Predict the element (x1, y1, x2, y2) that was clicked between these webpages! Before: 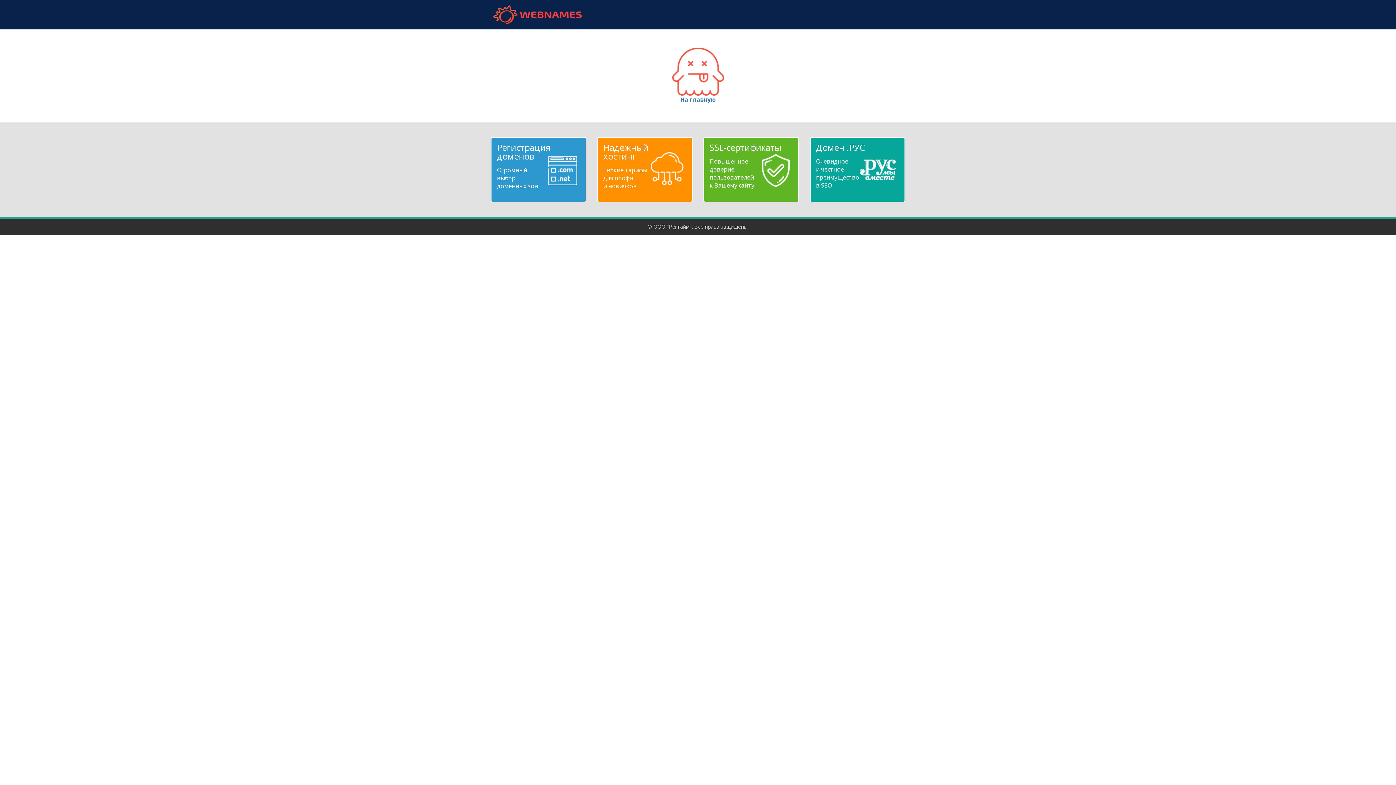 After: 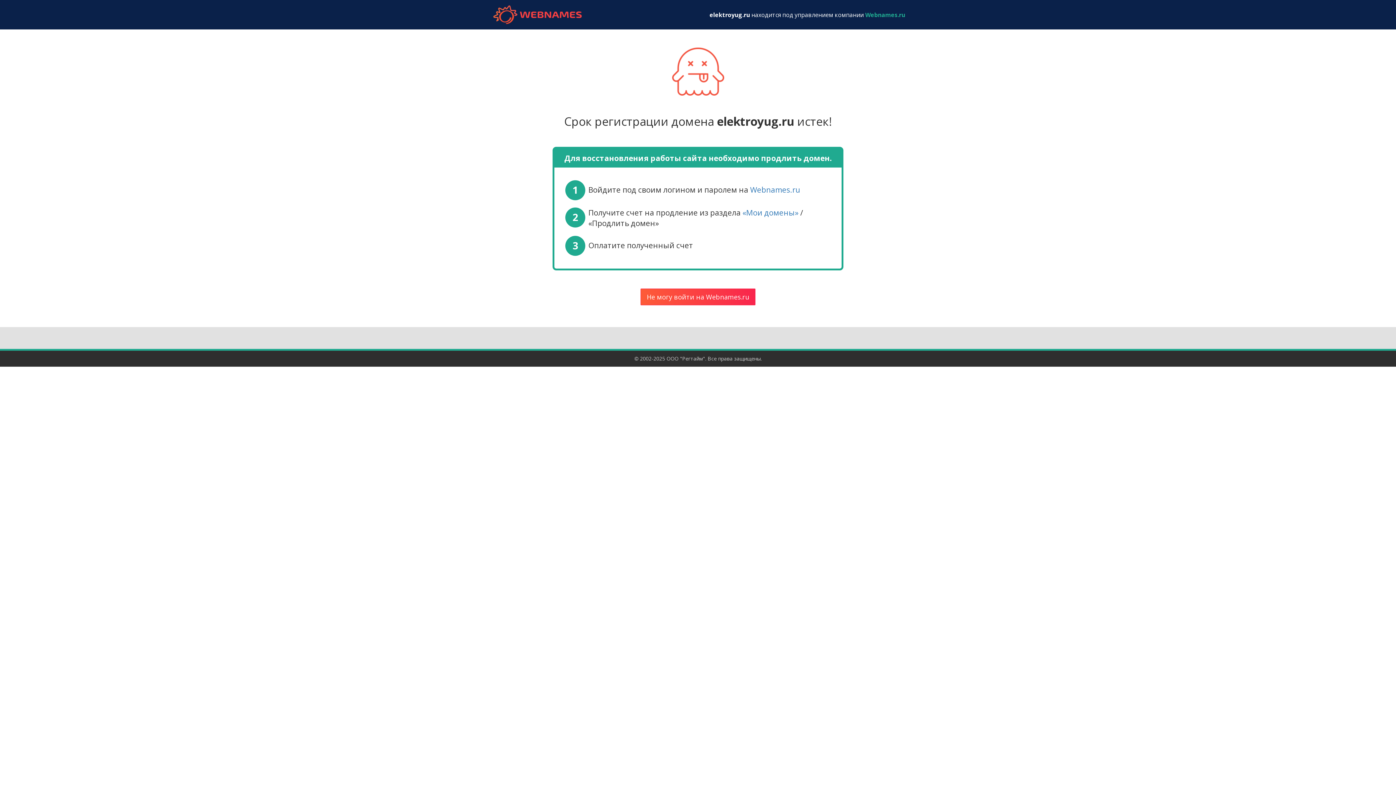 Action: bbox: (672, 67, 724, 103) label: 
На главную